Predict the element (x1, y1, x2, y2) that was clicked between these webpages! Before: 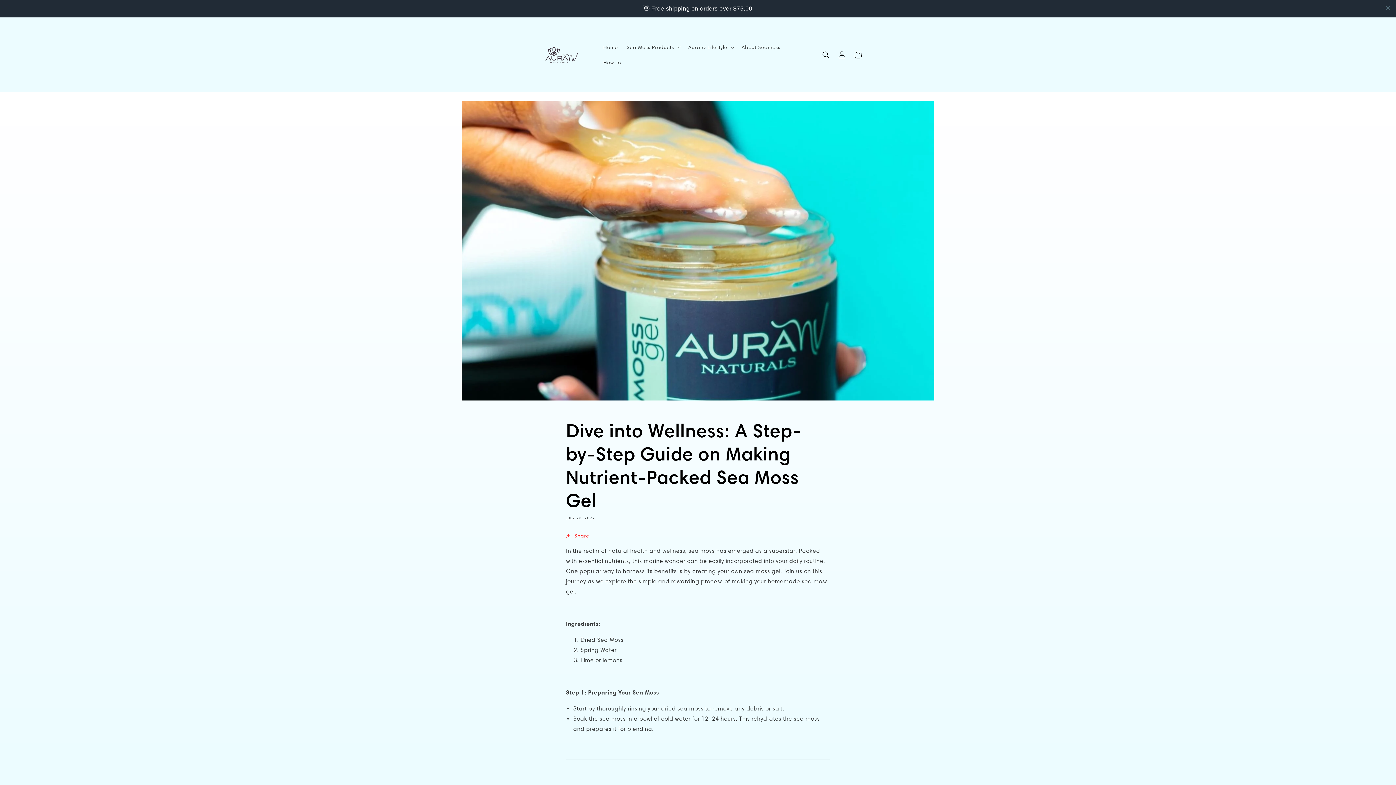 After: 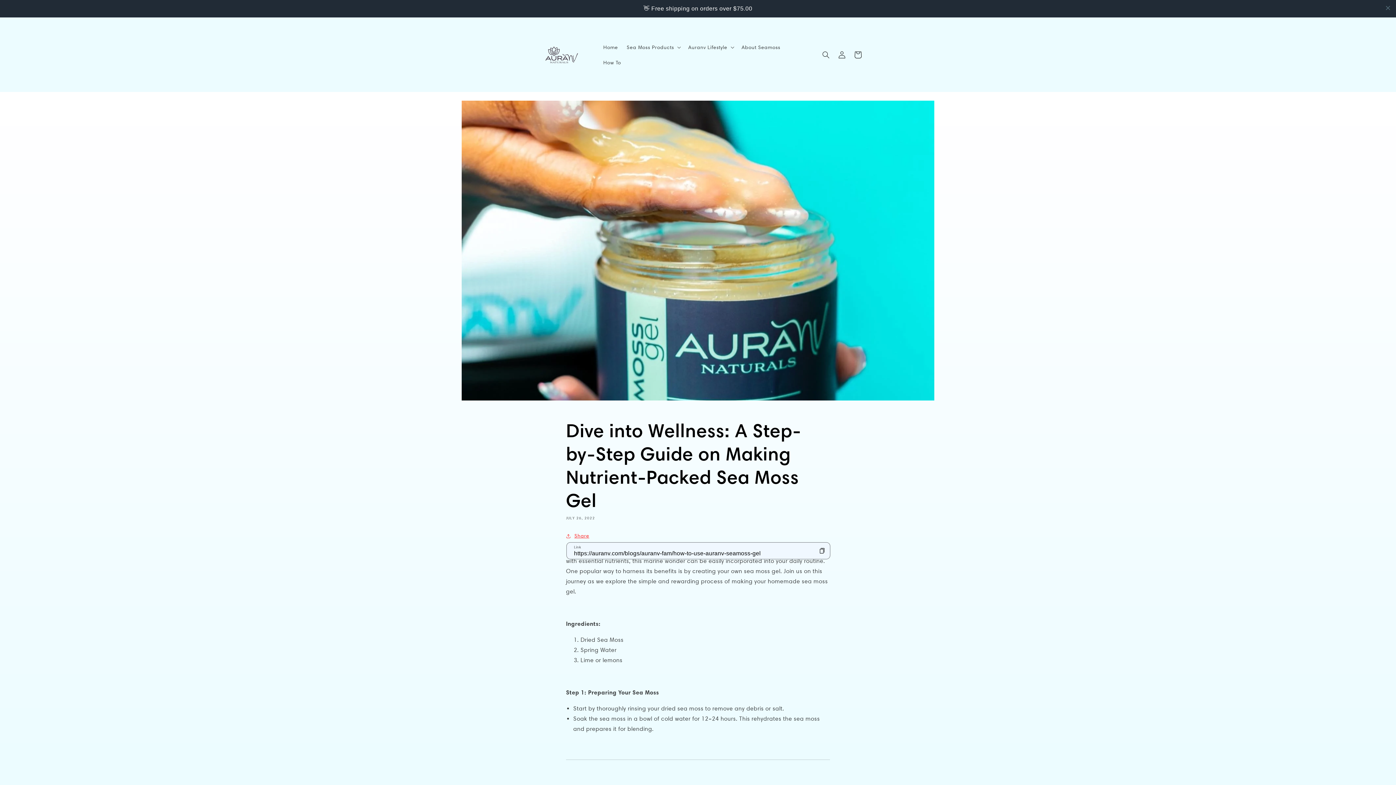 Action: label: Share bbox: (566, 514, 589, 523)